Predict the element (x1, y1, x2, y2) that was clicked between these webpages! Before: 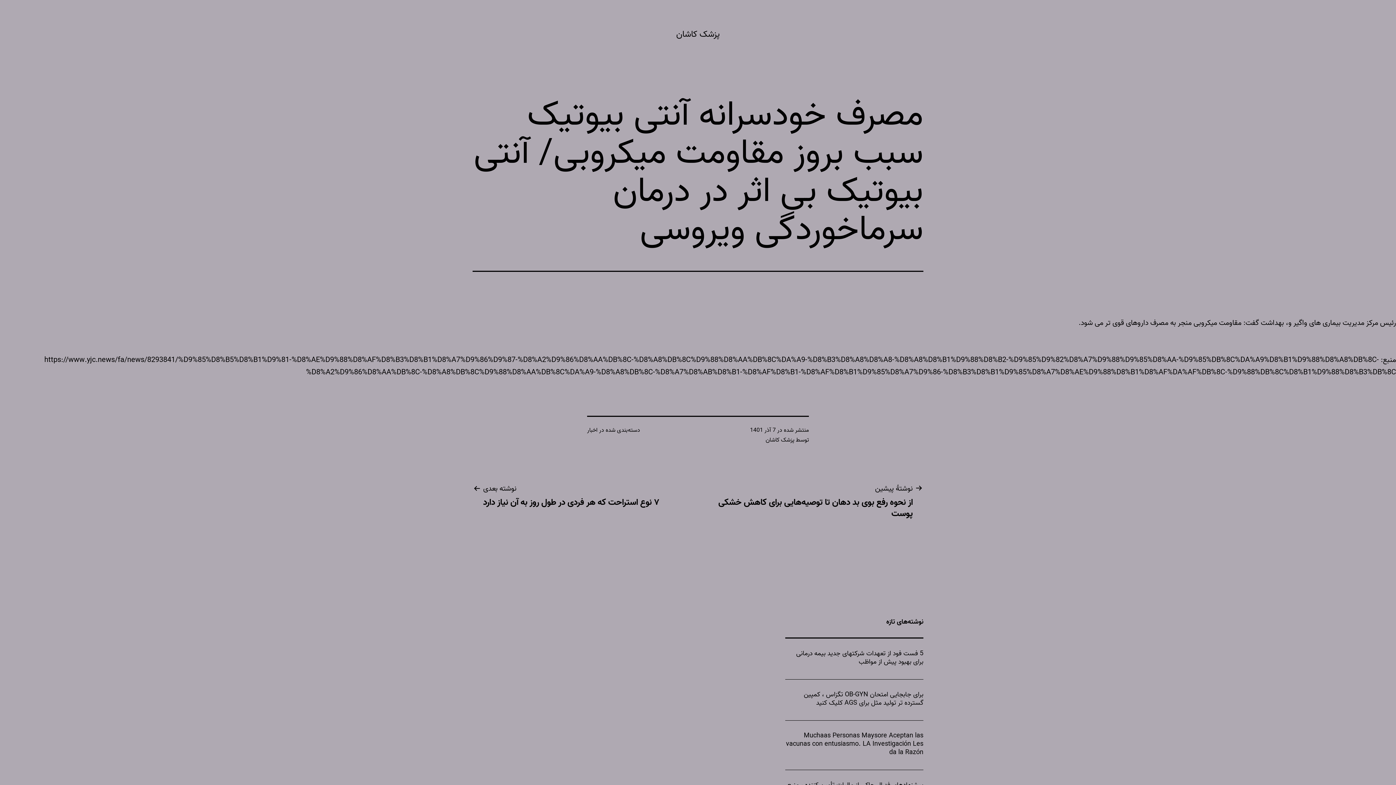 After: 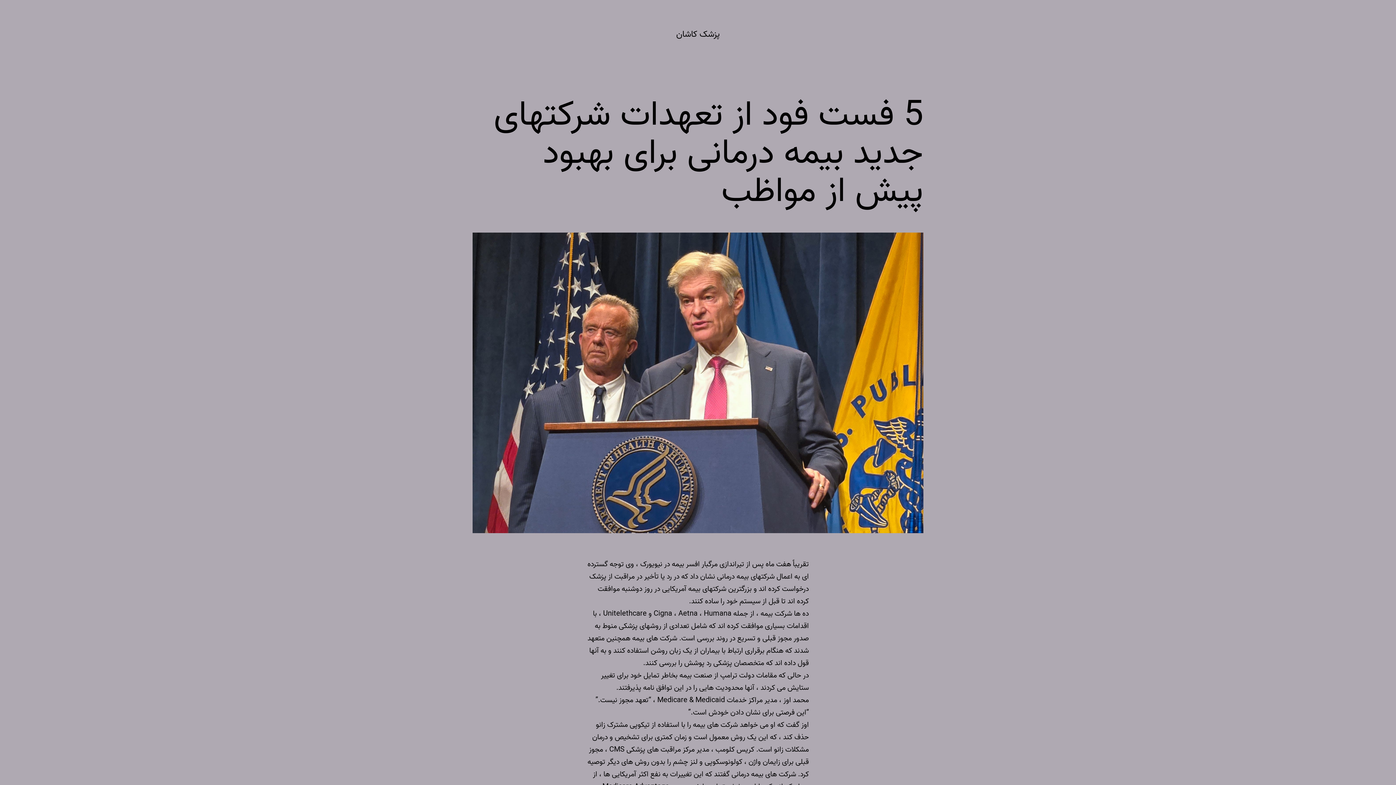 Action: label: 5 فست فود از تعهدات شرکتهای جدید بیمه درمانی برای بهبود پیش از مواظب bbox: (785, 649, 923, 666)